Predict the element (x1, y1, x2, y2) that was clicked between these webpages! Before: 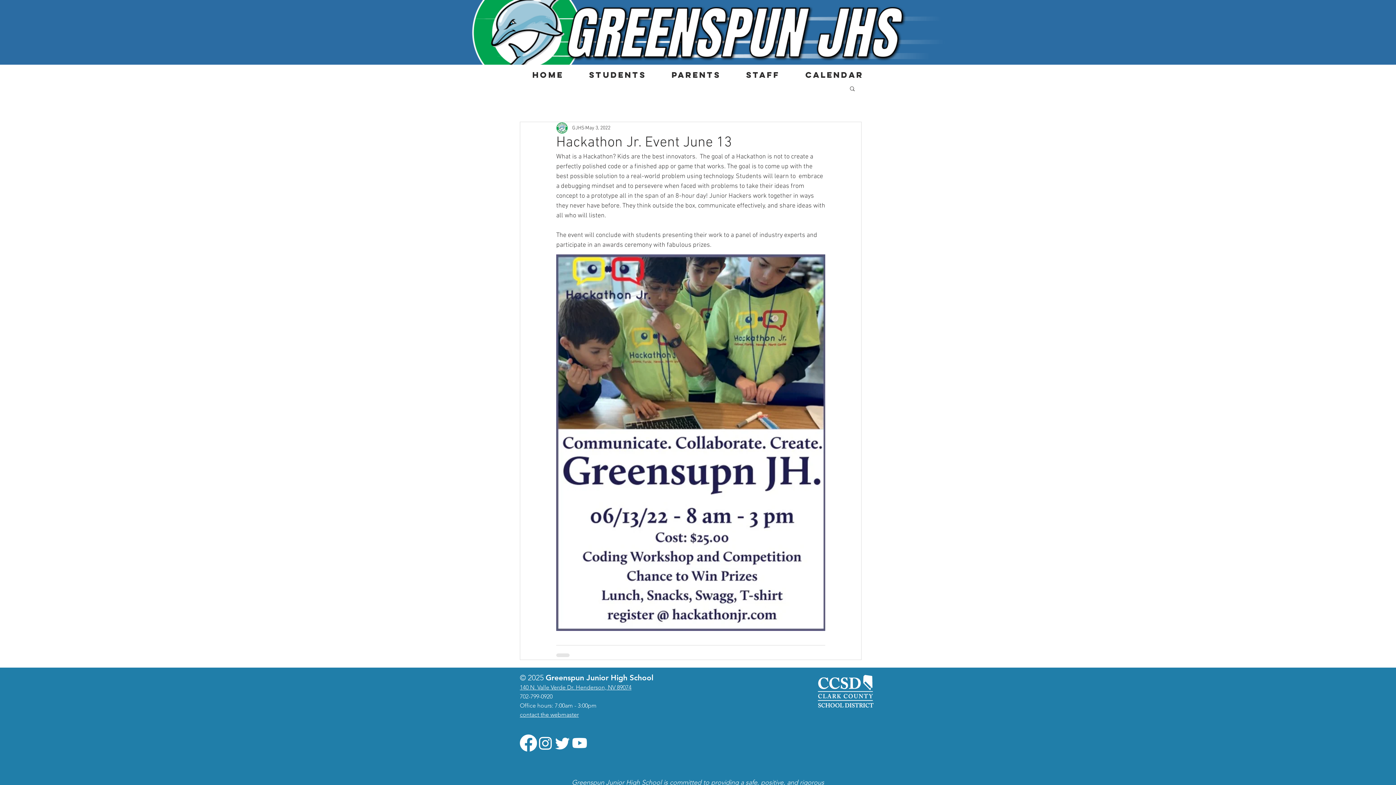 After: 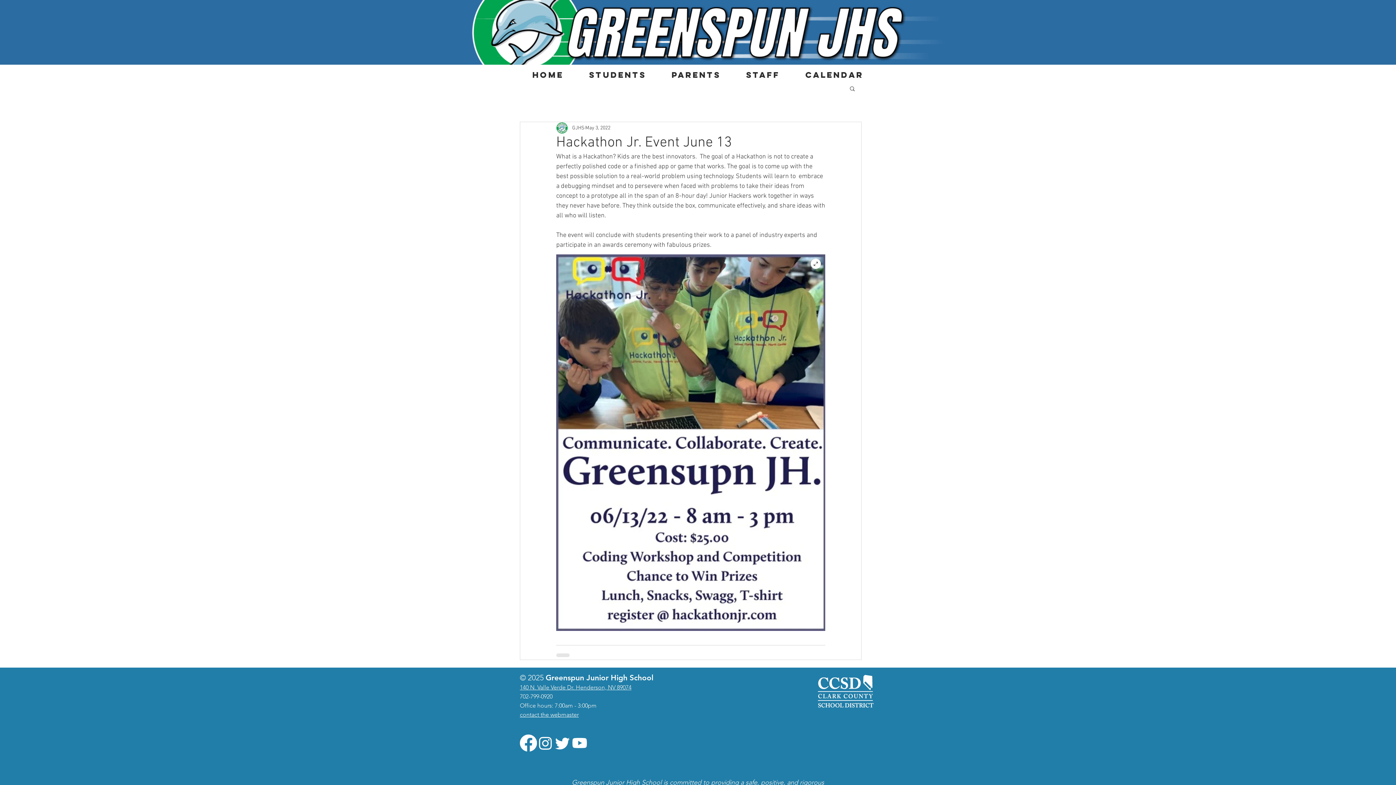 Action: bbox: (556, 254, 825, 631)